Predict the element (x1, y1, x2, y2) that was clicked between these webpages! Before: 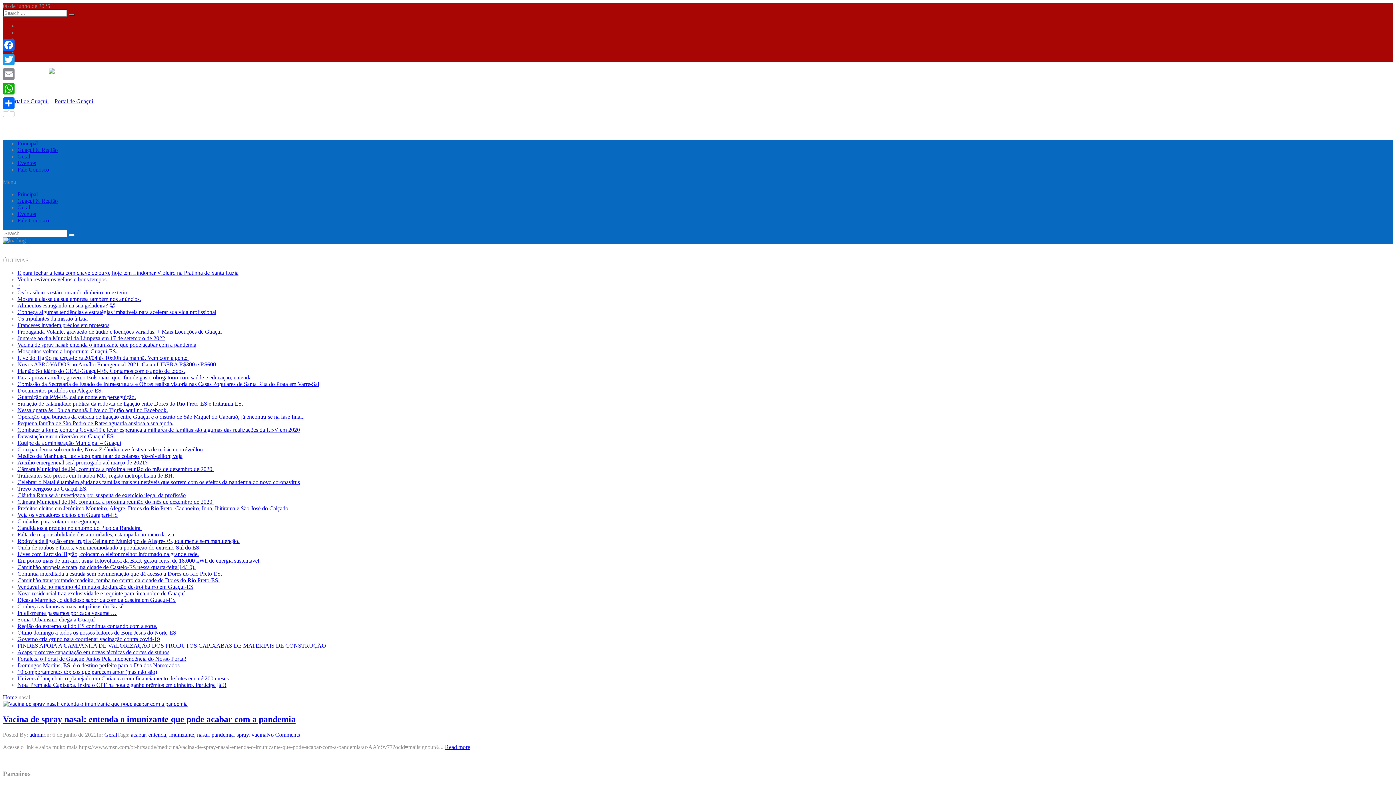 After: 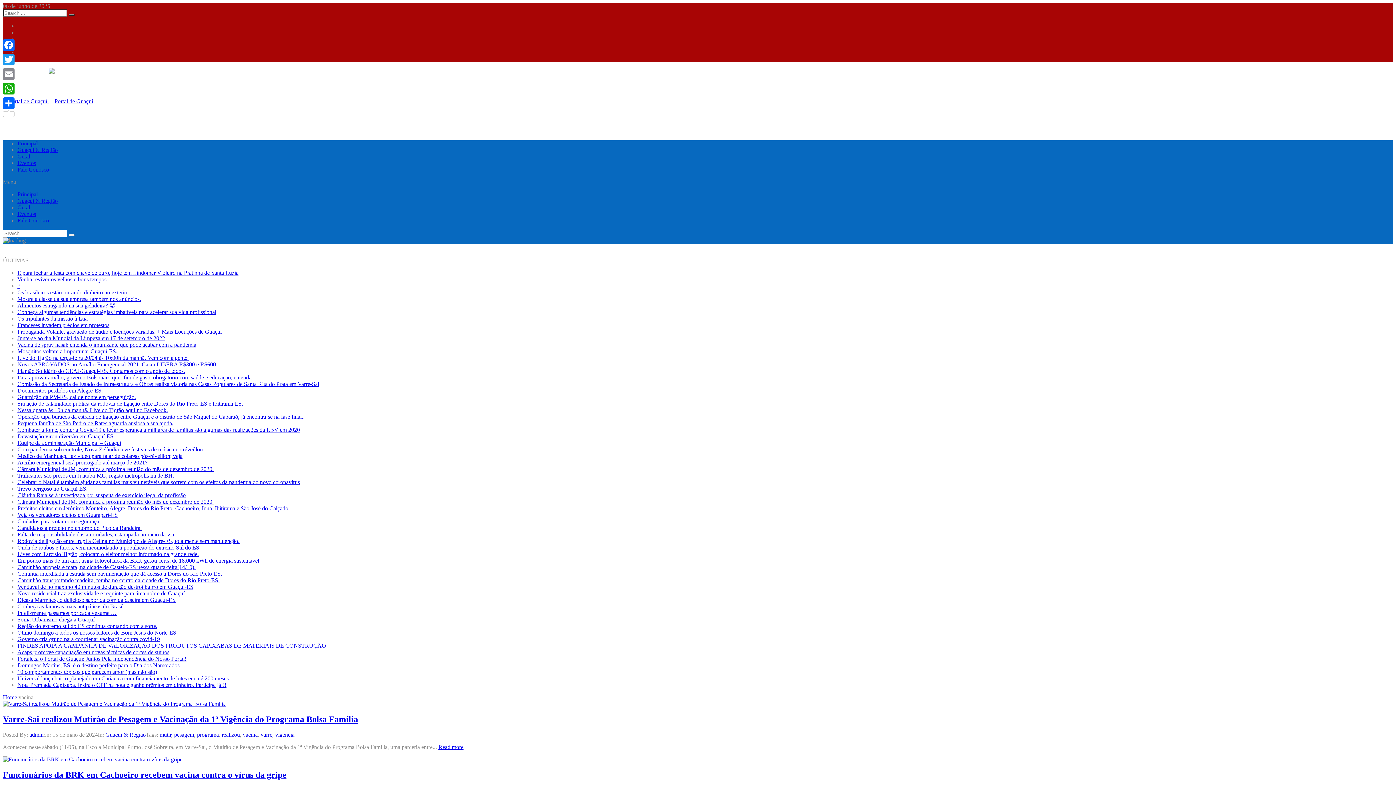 Action: bbox: (251, 731, 266, 738) label: vacina